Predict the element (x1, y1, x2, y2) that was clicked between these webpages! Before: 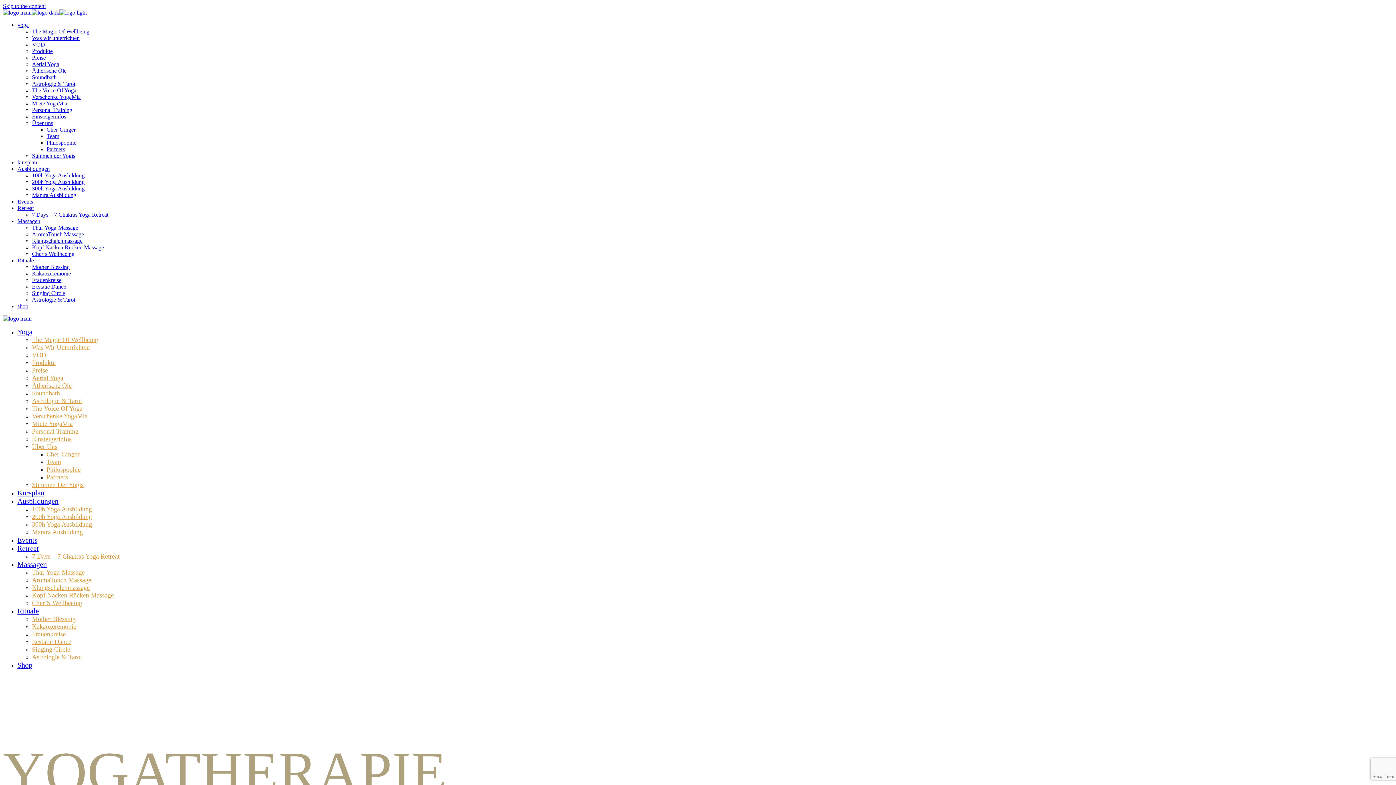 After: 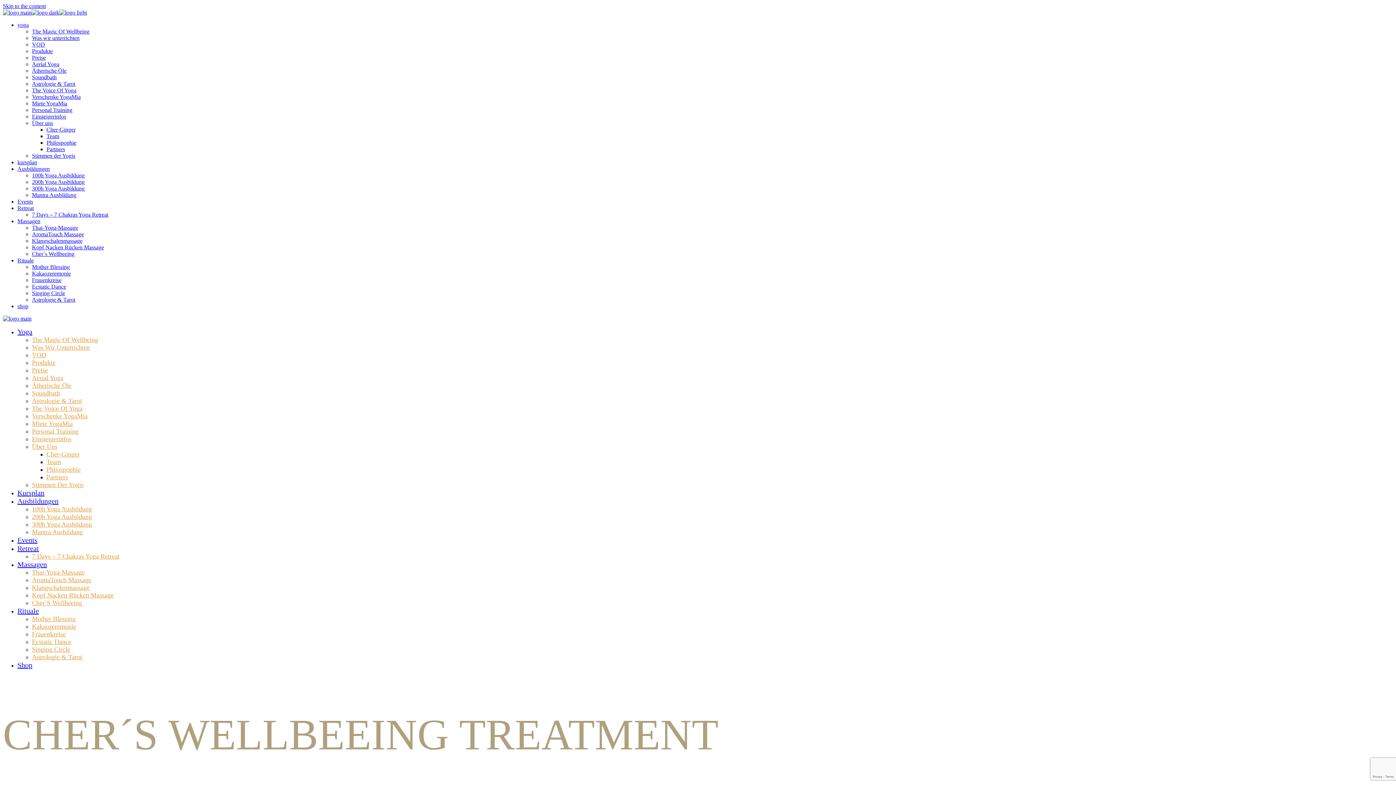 Action: label: Cher´s Wellbeeing bbox: (32, 250, 74, 257)